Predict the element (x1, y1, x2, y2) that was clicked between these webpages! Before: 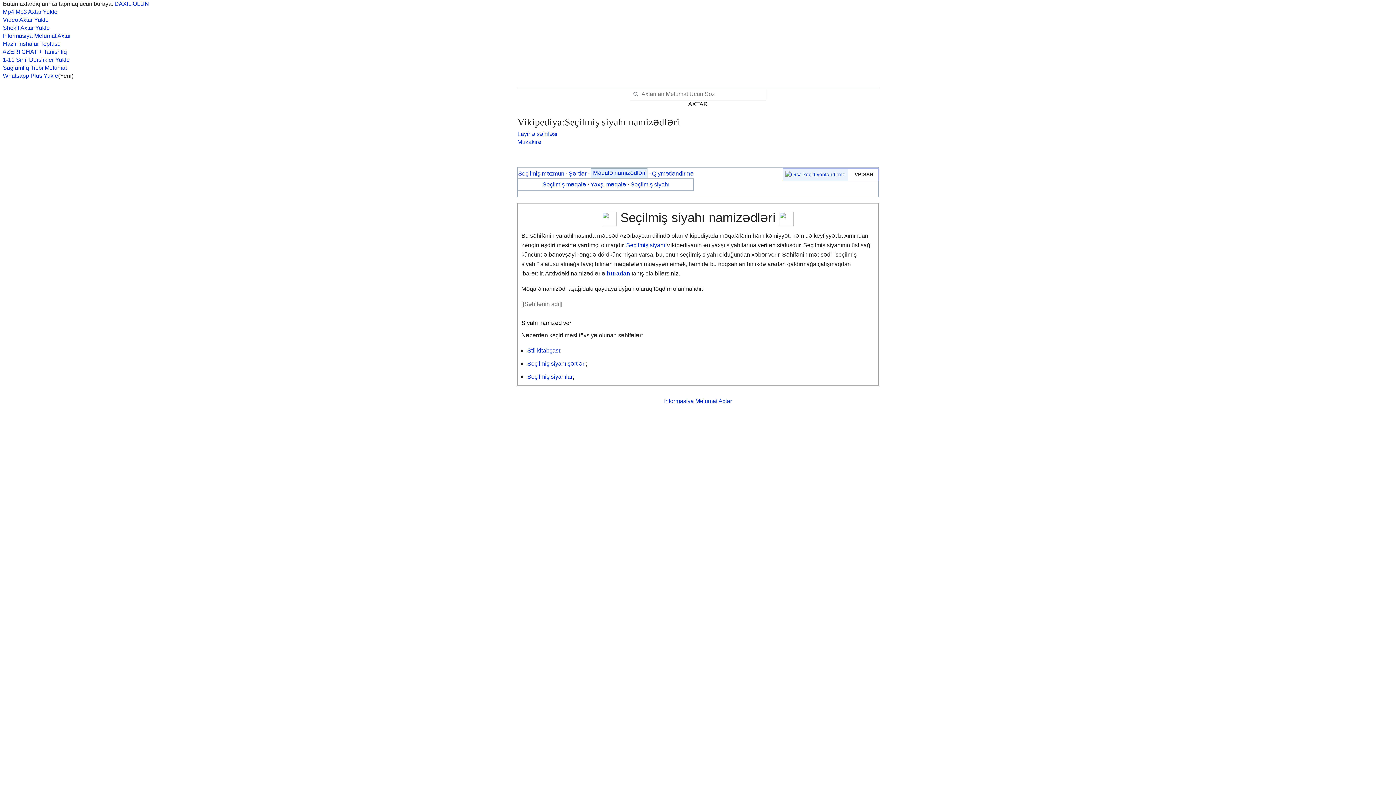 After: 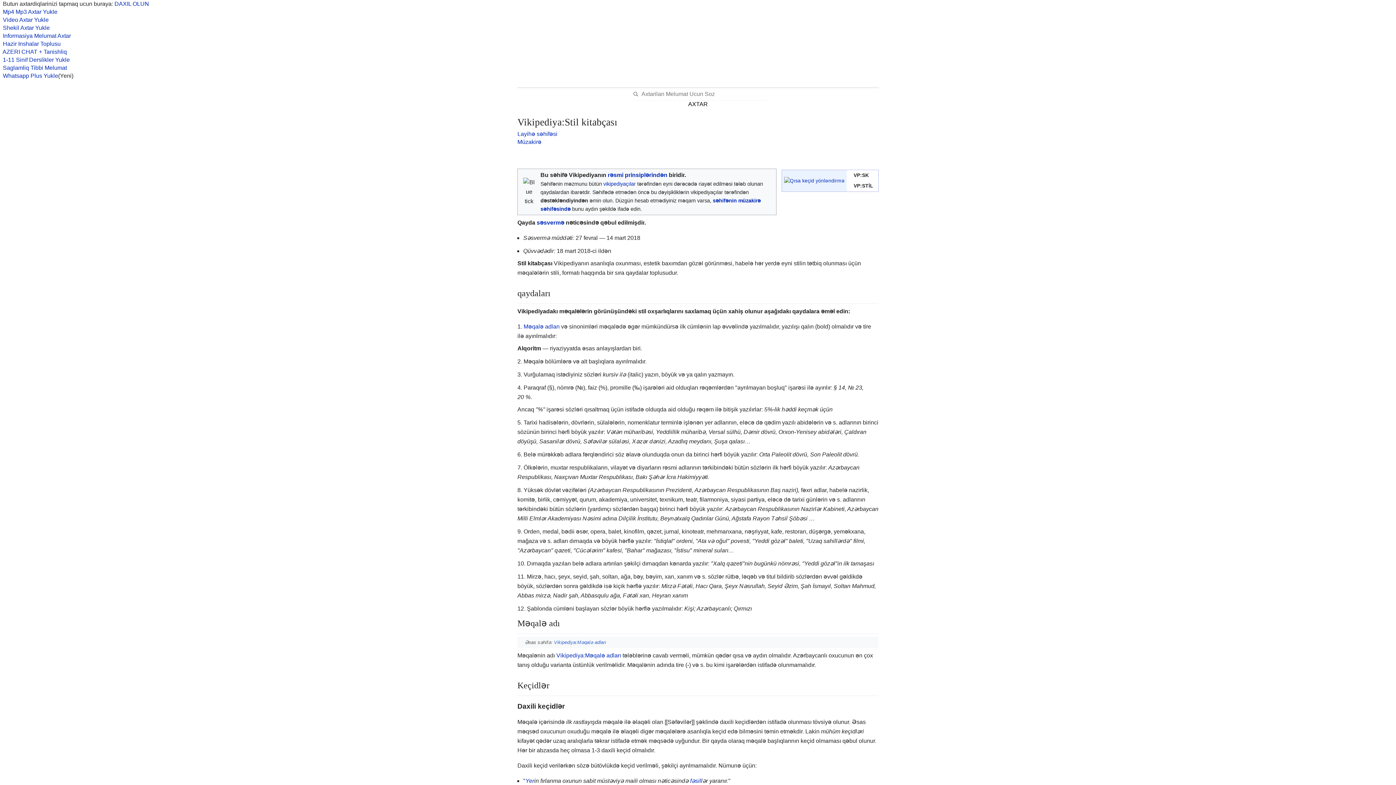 Action: label: Stil kitabçası bbox: (527, 347, 560, 353)